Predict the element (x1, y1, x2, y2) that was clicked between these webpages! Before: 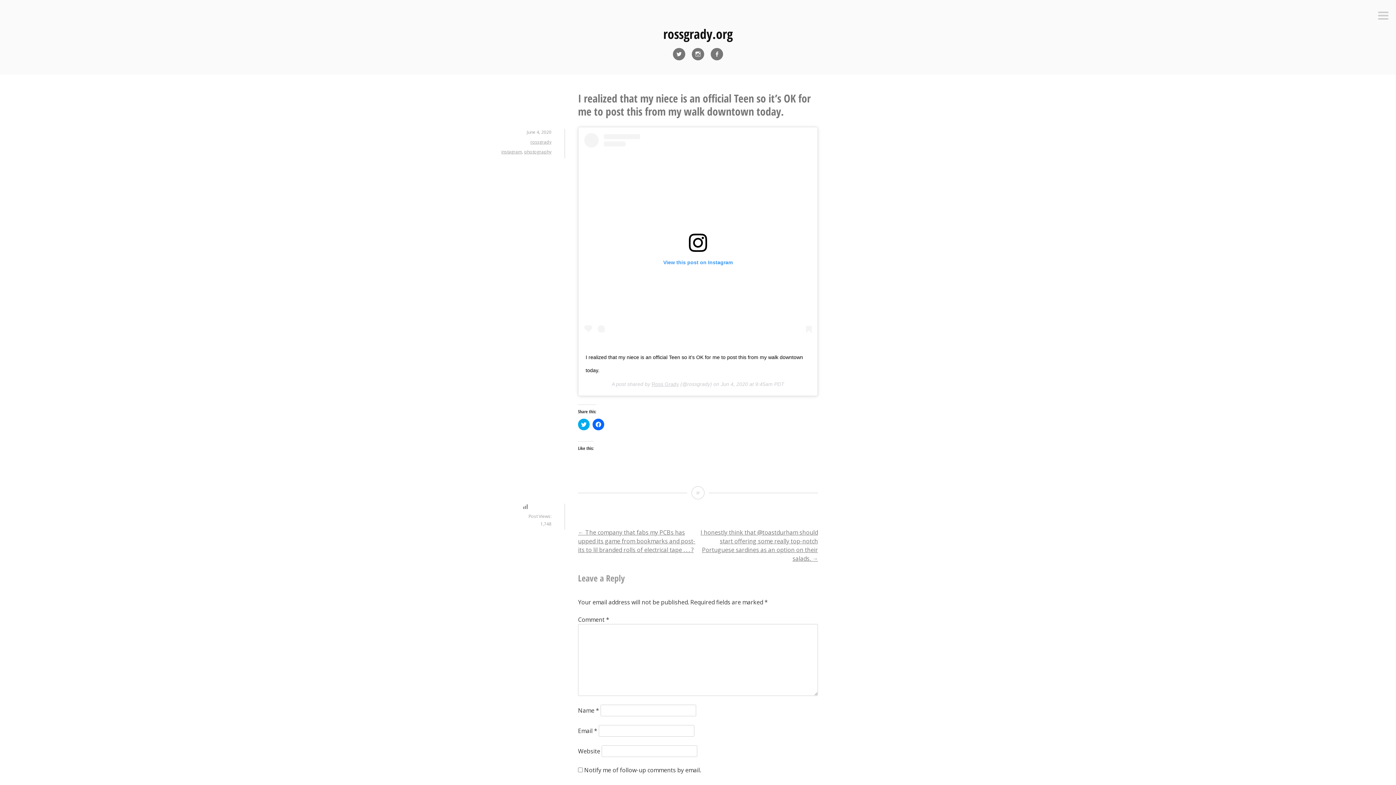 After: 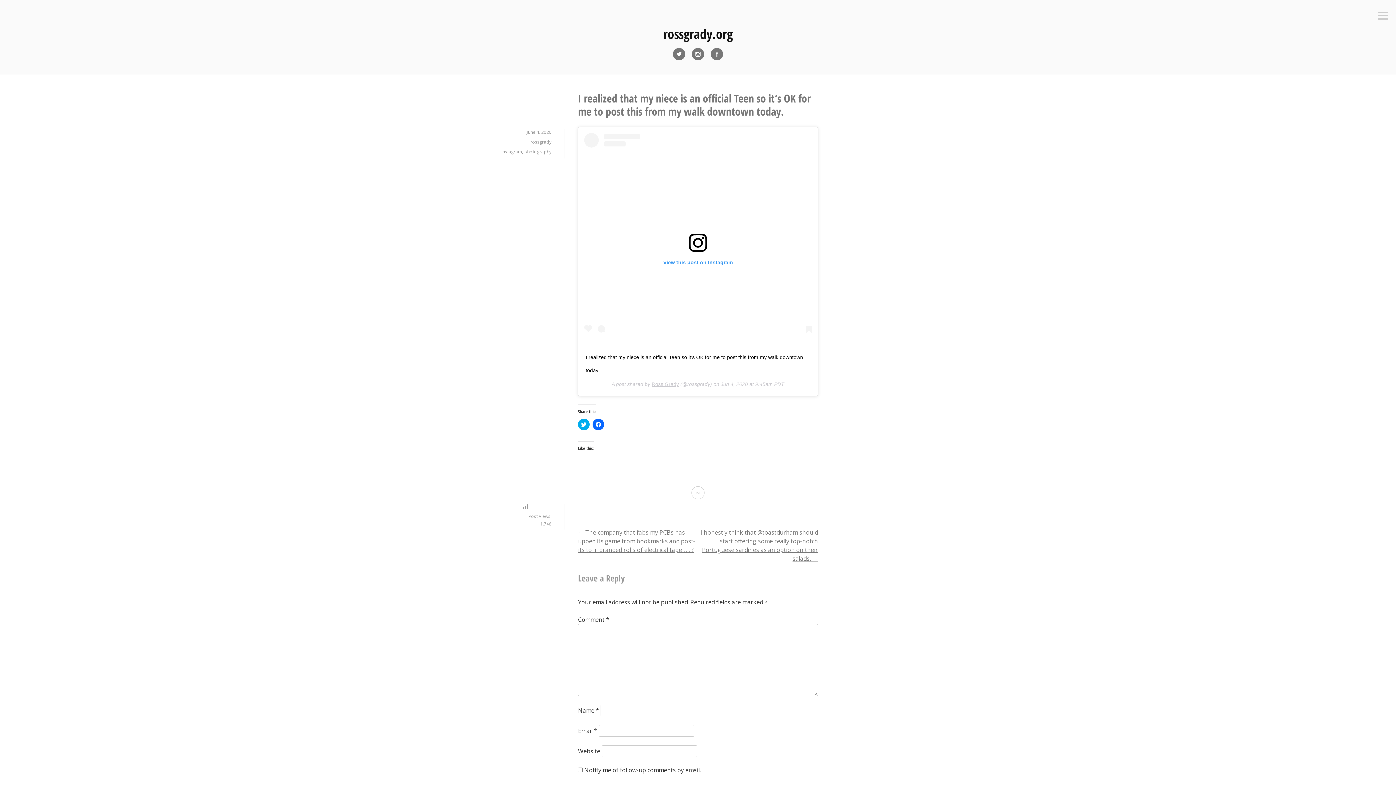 Action: label: Ross Grady bbox: (651, 381, 679, 387)